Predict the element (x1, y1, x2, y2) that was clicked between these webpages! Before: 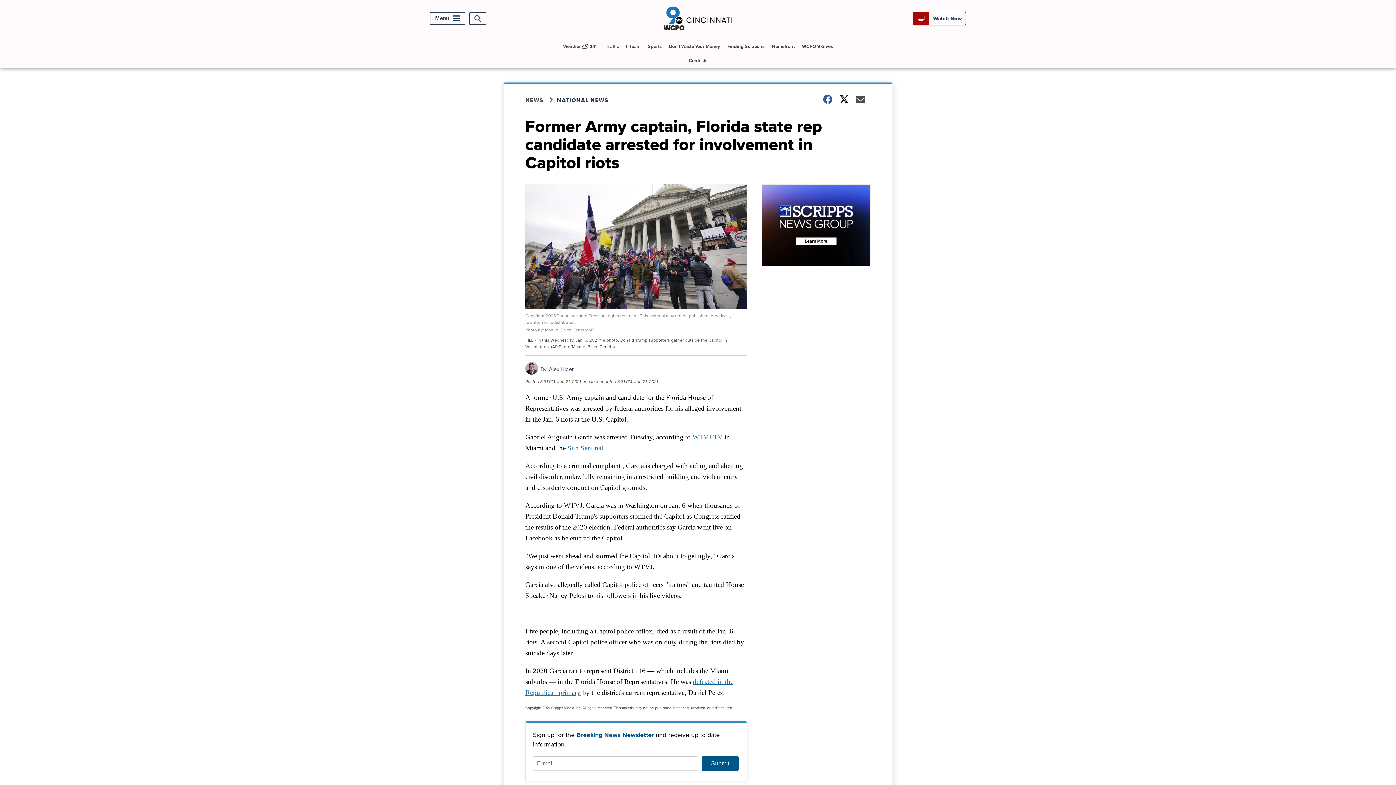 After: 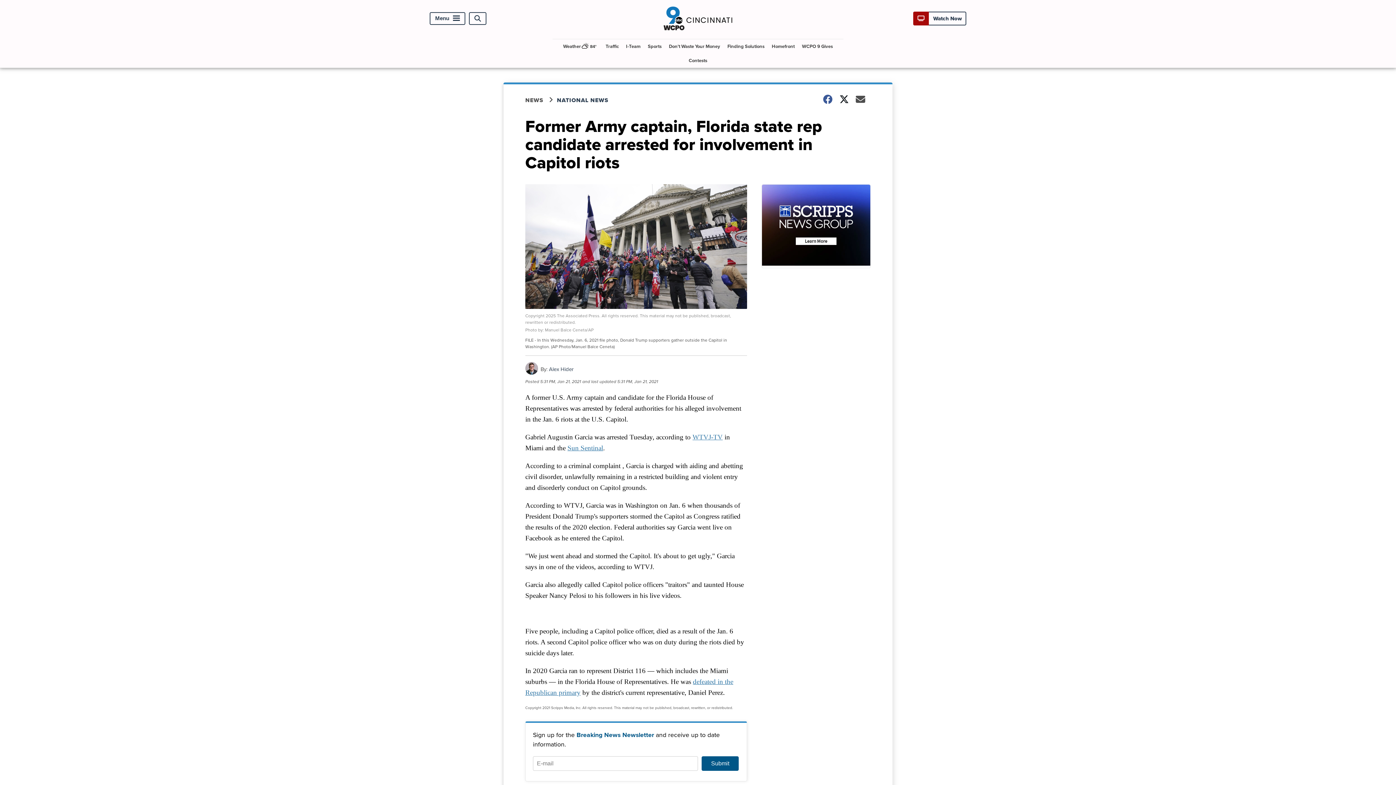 Action: bbox: (567, 444, 603, 452) label: Sun Sentinal